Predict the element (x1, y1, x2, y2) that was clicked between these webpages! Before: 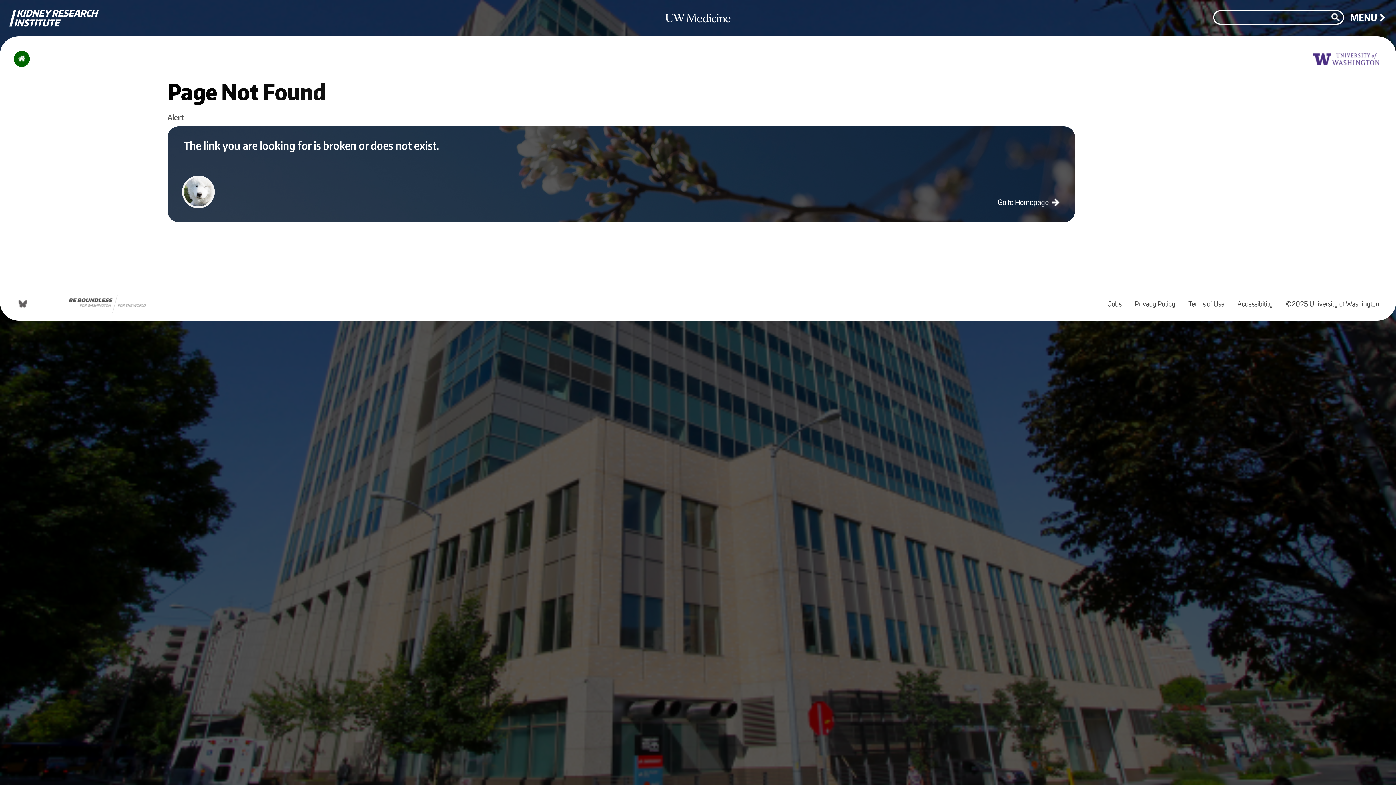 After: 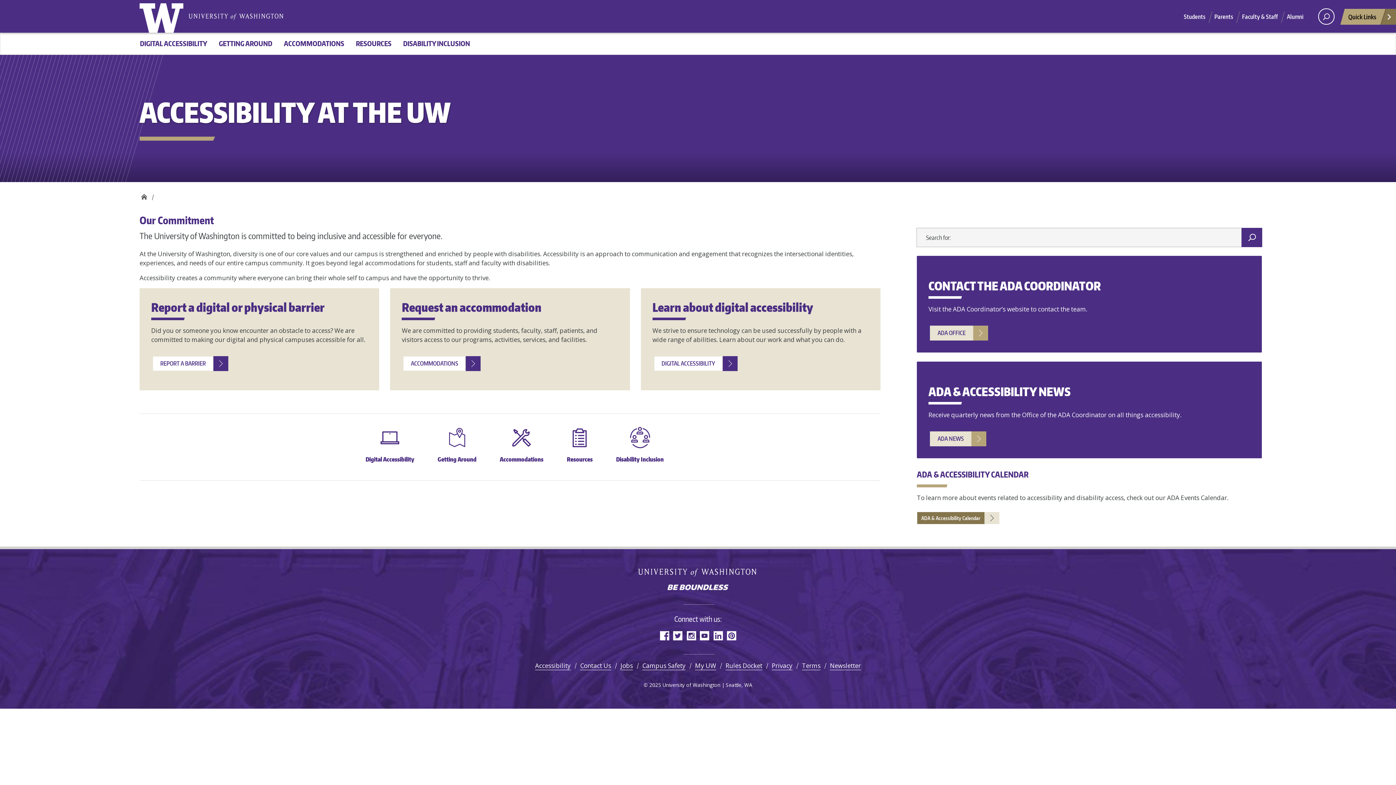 Action: label: Accessibility bbox: (1232, 294, 1278, 315)